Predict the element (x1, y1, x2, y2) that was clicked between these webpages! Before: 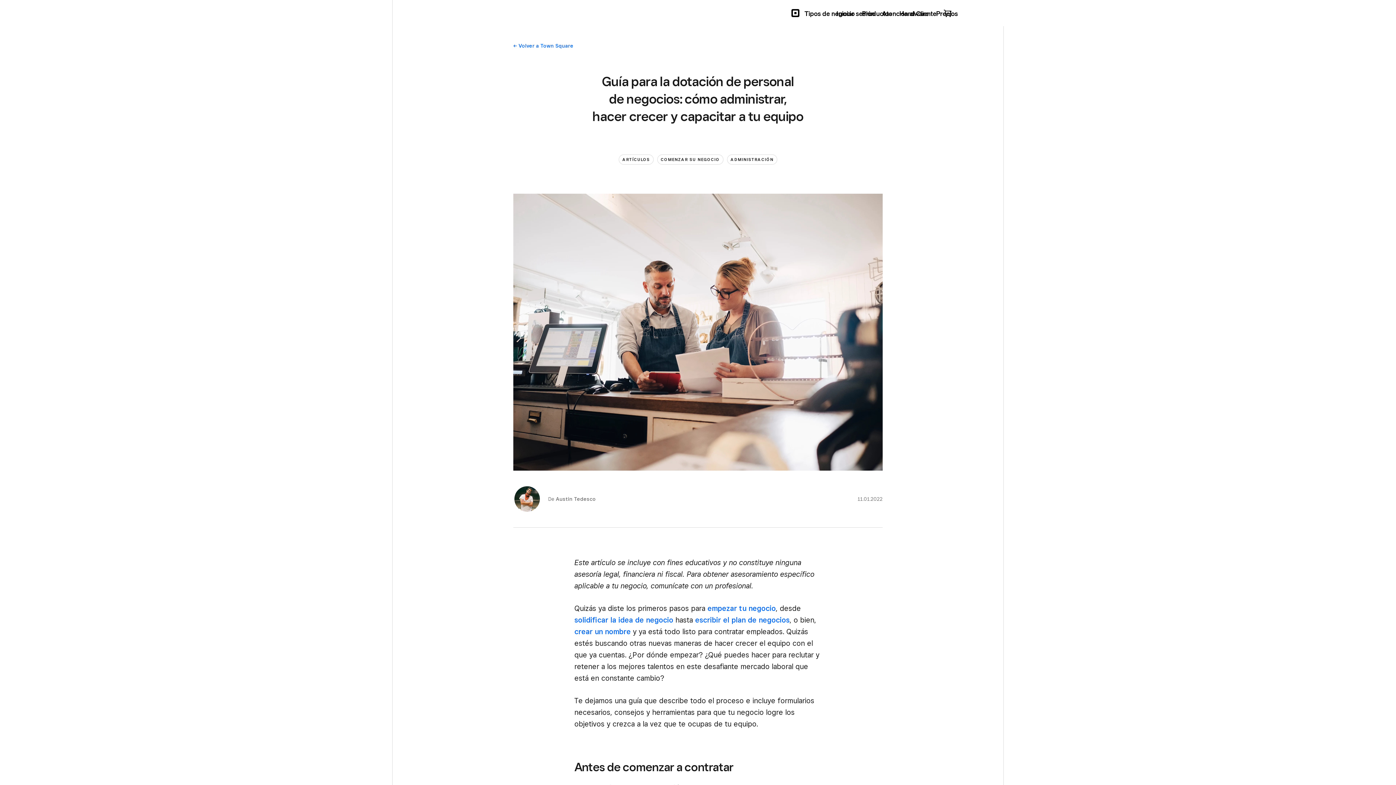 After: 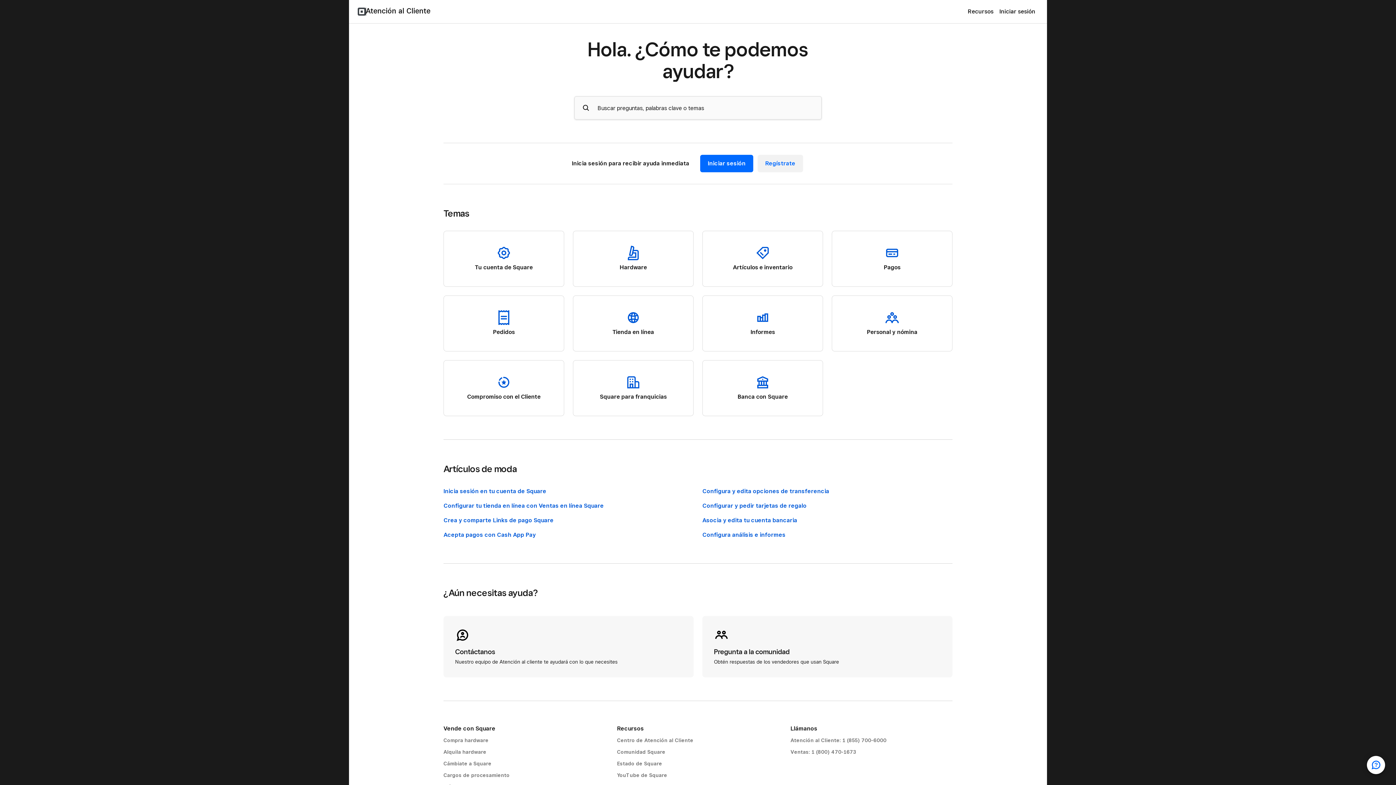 Action: label: Atención al Cliente bbox: (878, 1, 940, 24)